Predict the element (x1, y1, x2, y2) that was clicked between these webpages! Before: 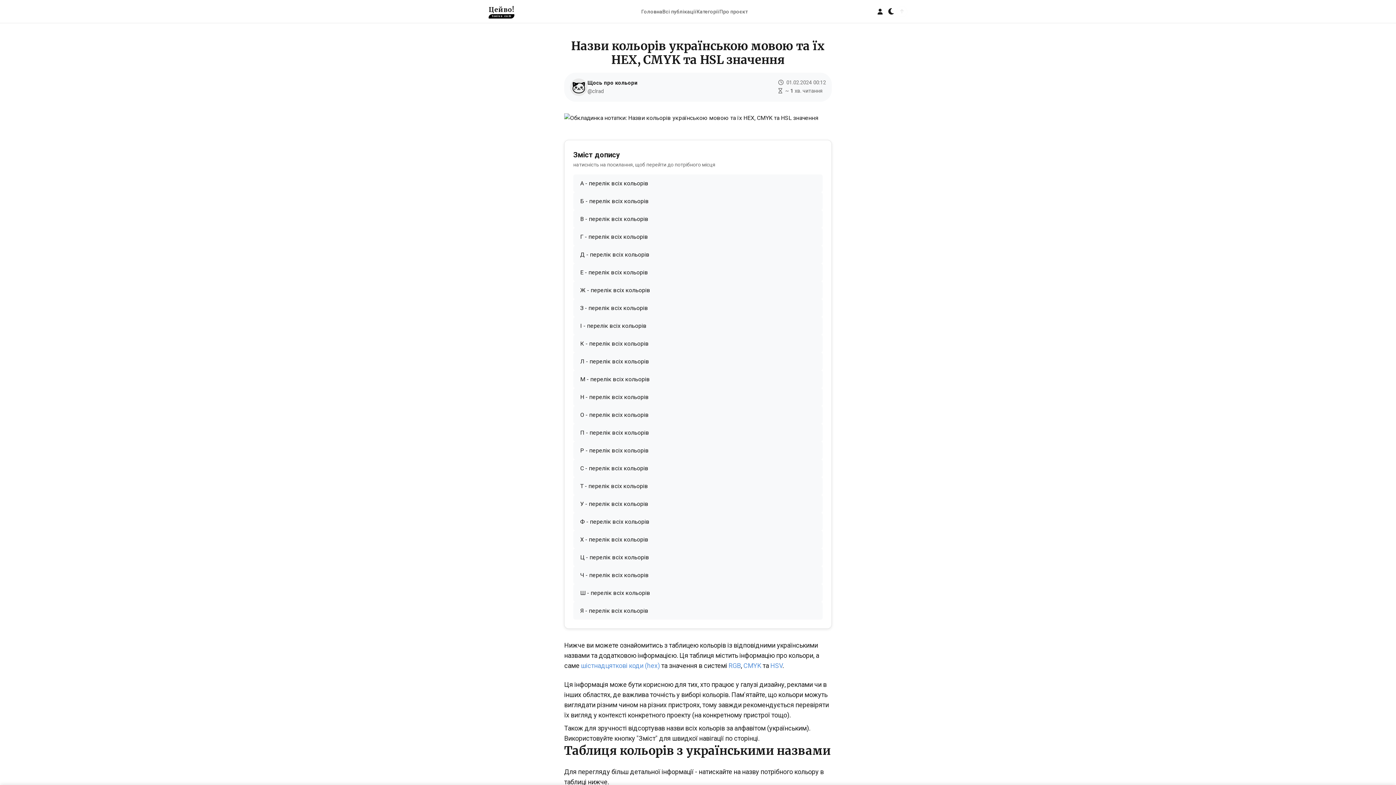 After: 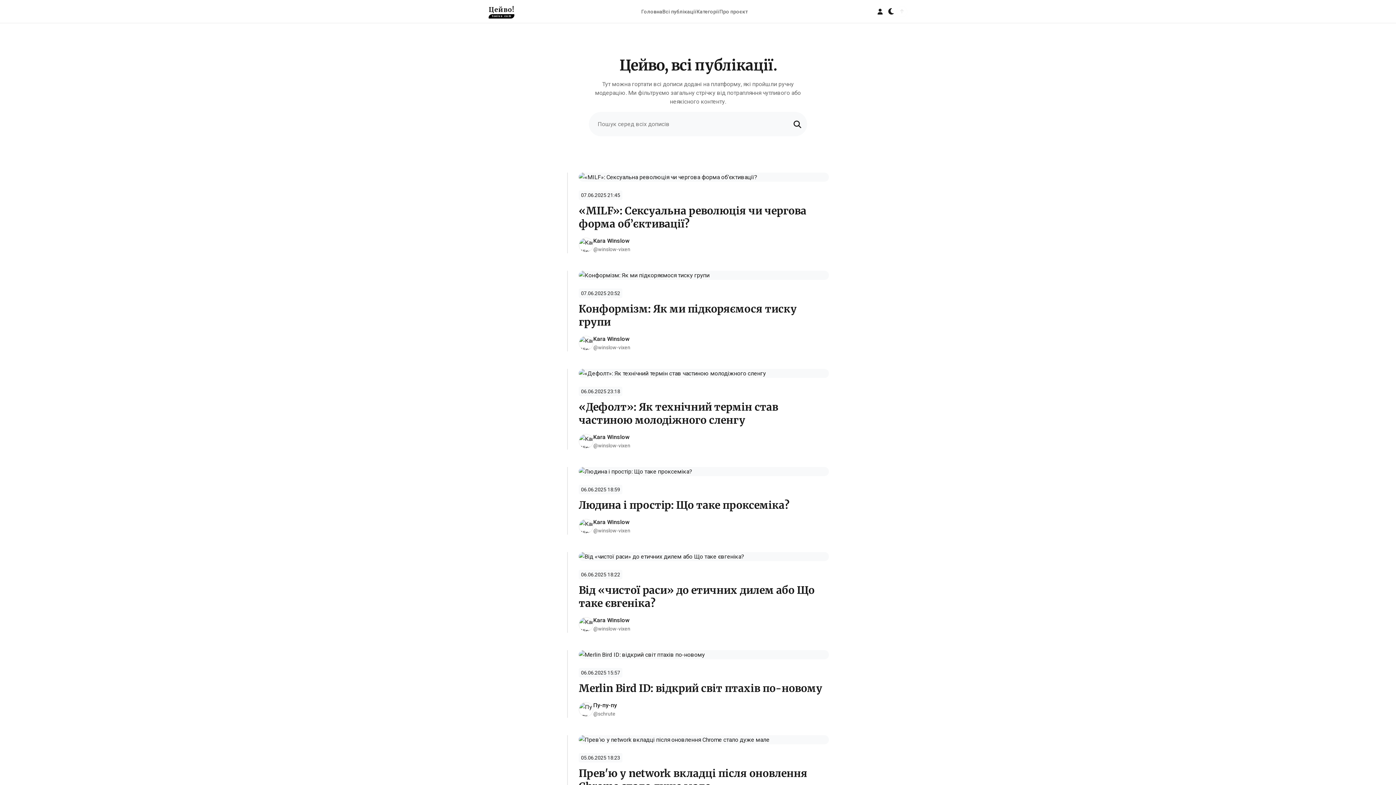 Action: bbox: (662, 7, 696, 15) label: Всі публікації